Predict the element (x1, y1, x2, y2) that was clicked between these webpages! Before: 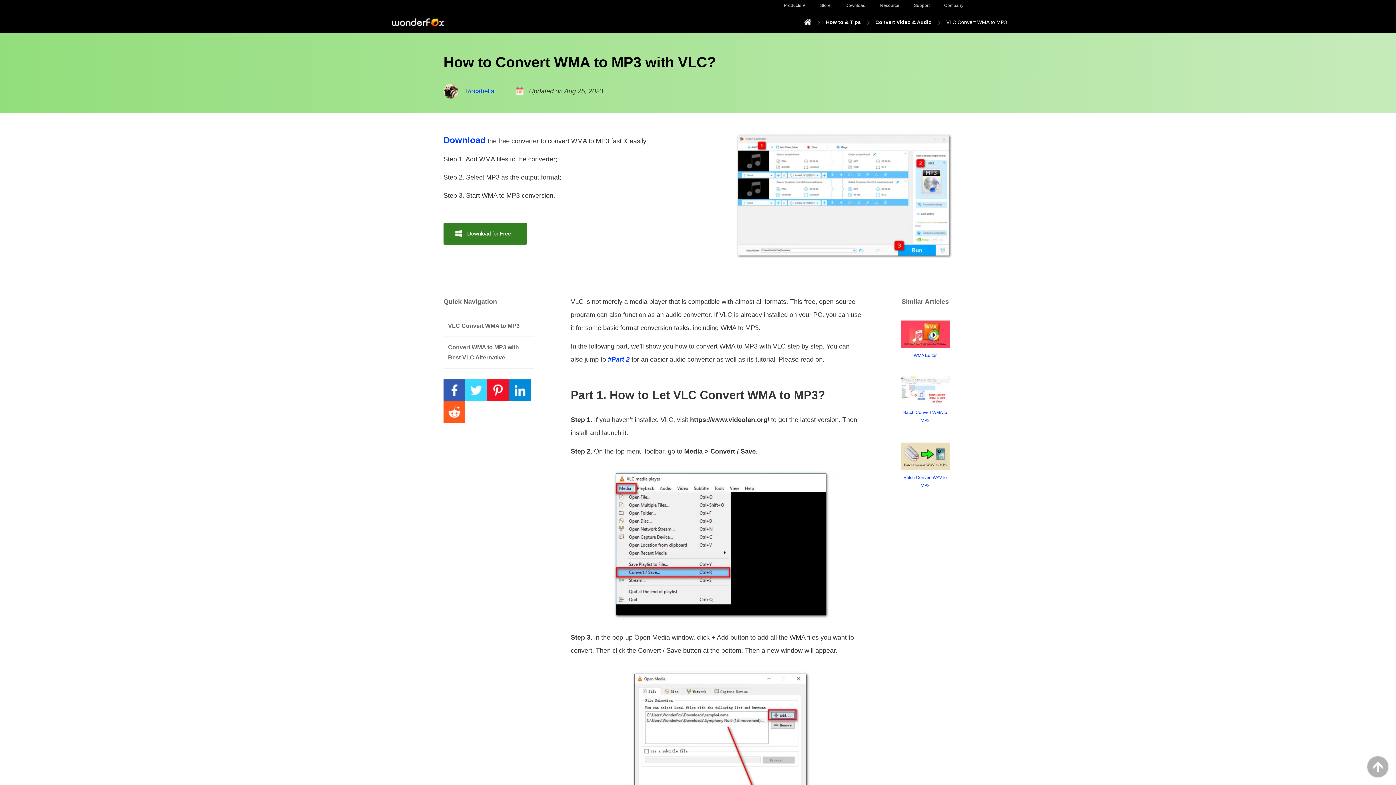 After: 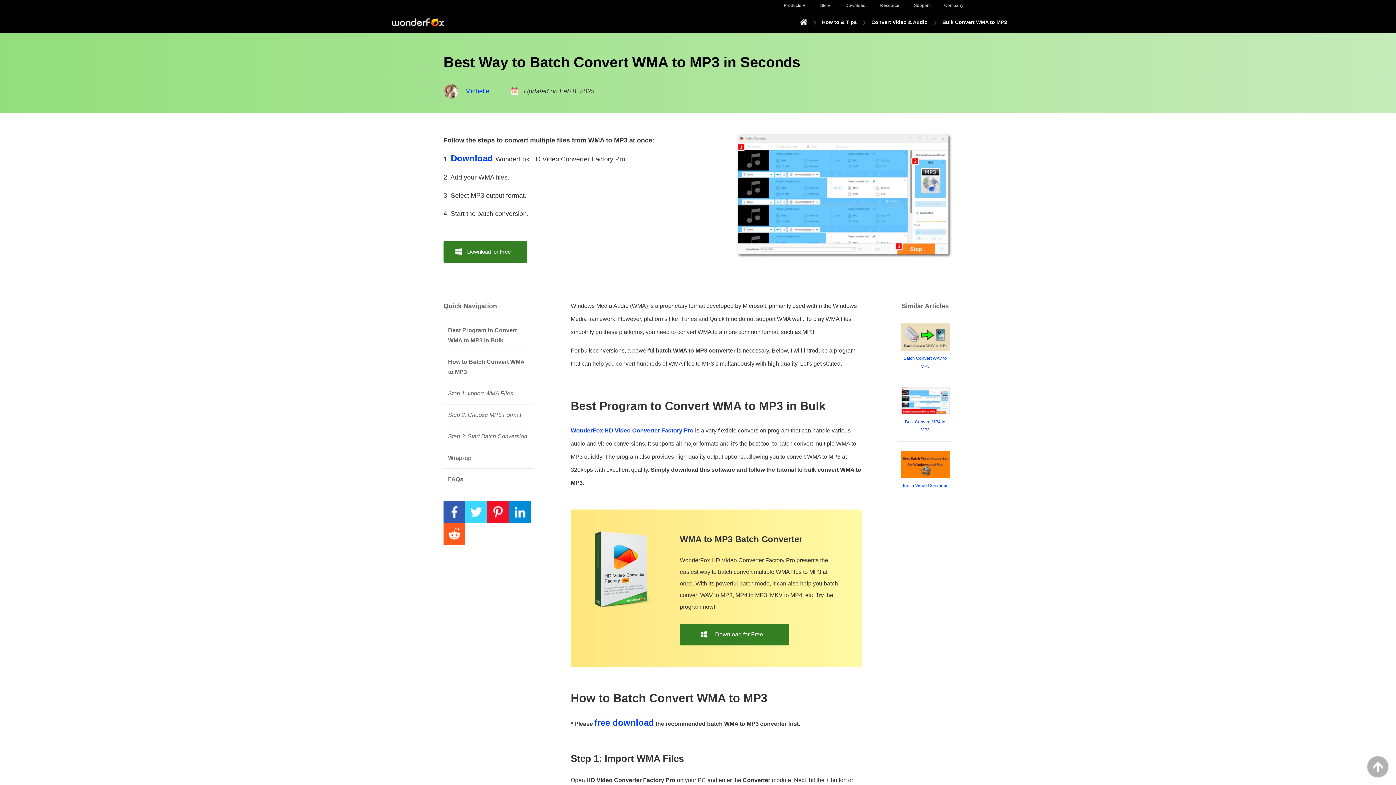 Action: label: Batch Convert WMA to MP3 bbox: (898, 376, 952, 432)